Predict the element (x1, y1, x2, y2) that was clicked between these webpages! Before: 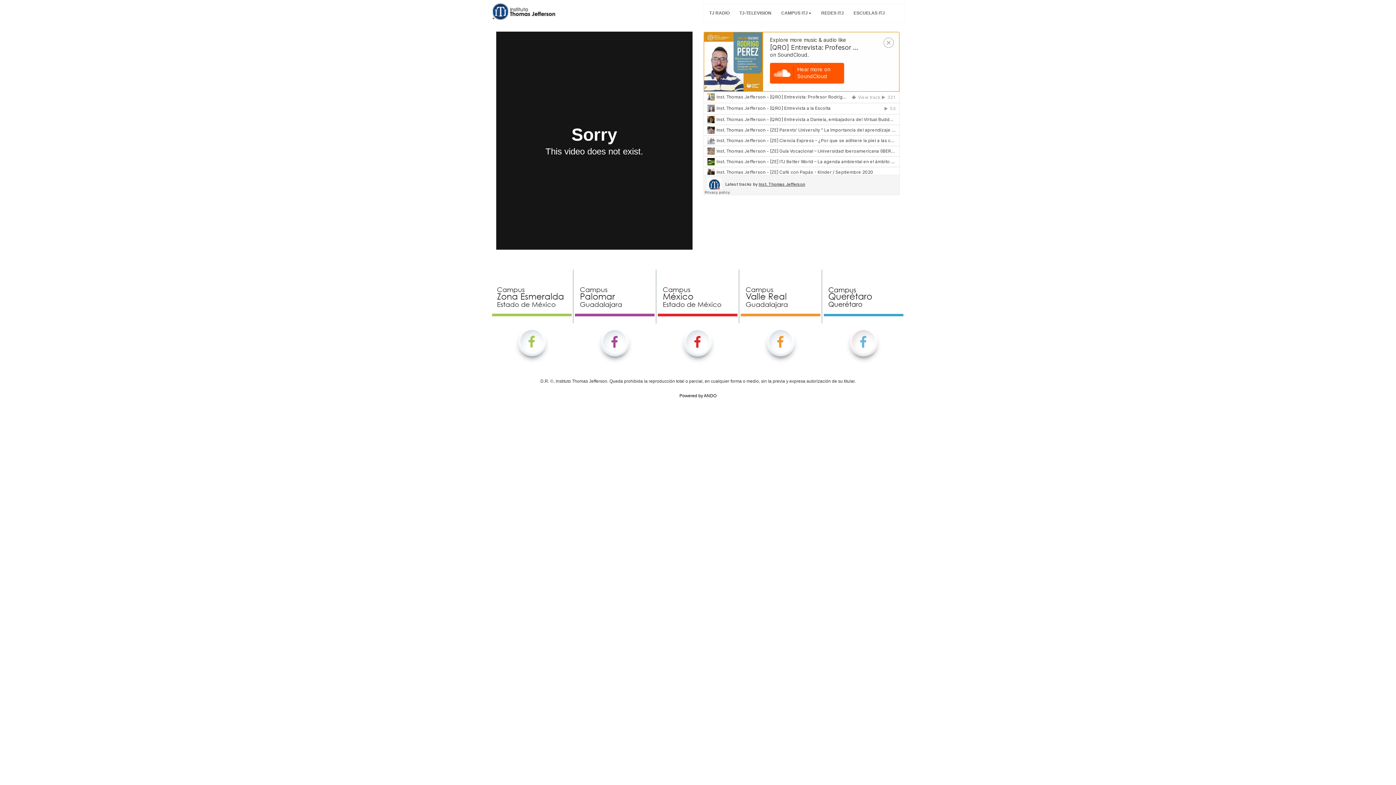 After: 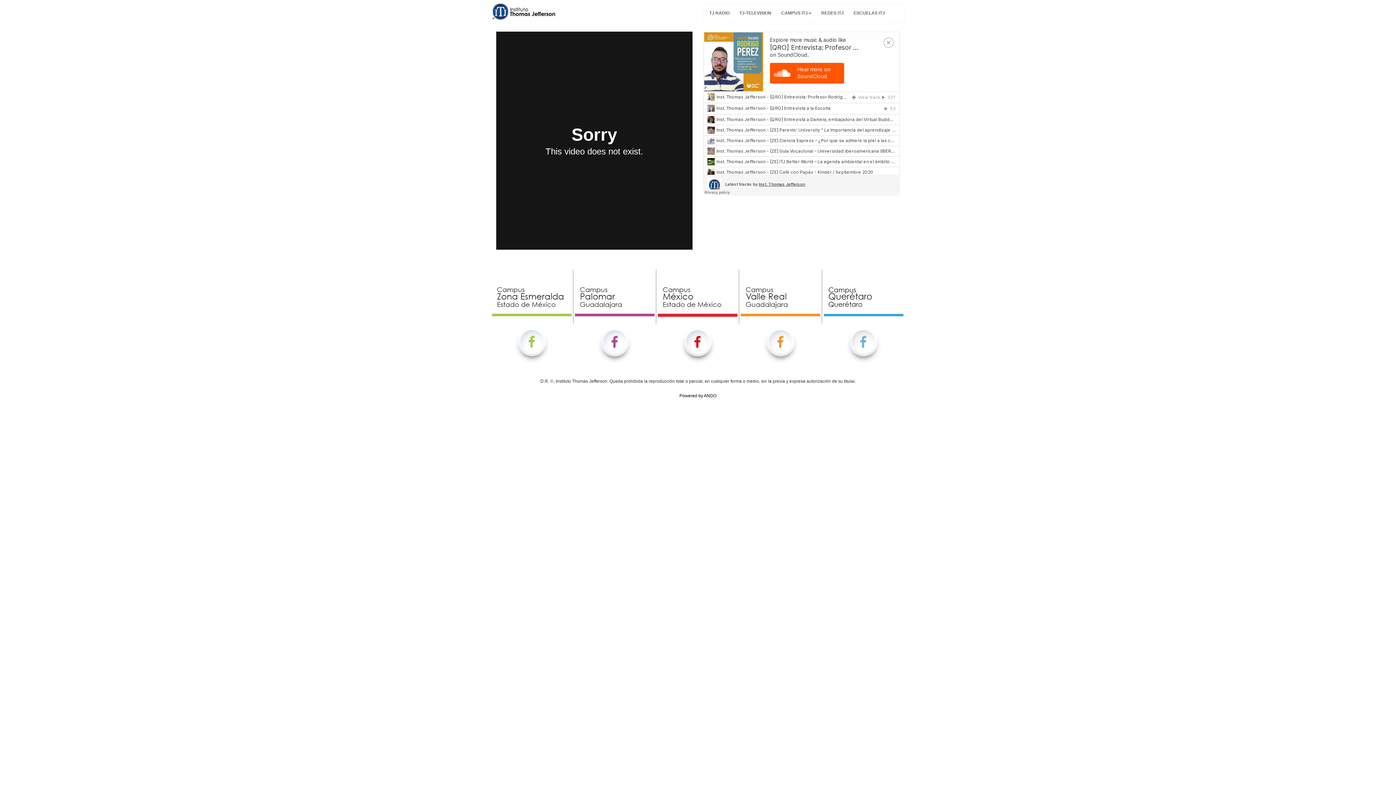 Action: bbox: (656, 316, 739, 368)